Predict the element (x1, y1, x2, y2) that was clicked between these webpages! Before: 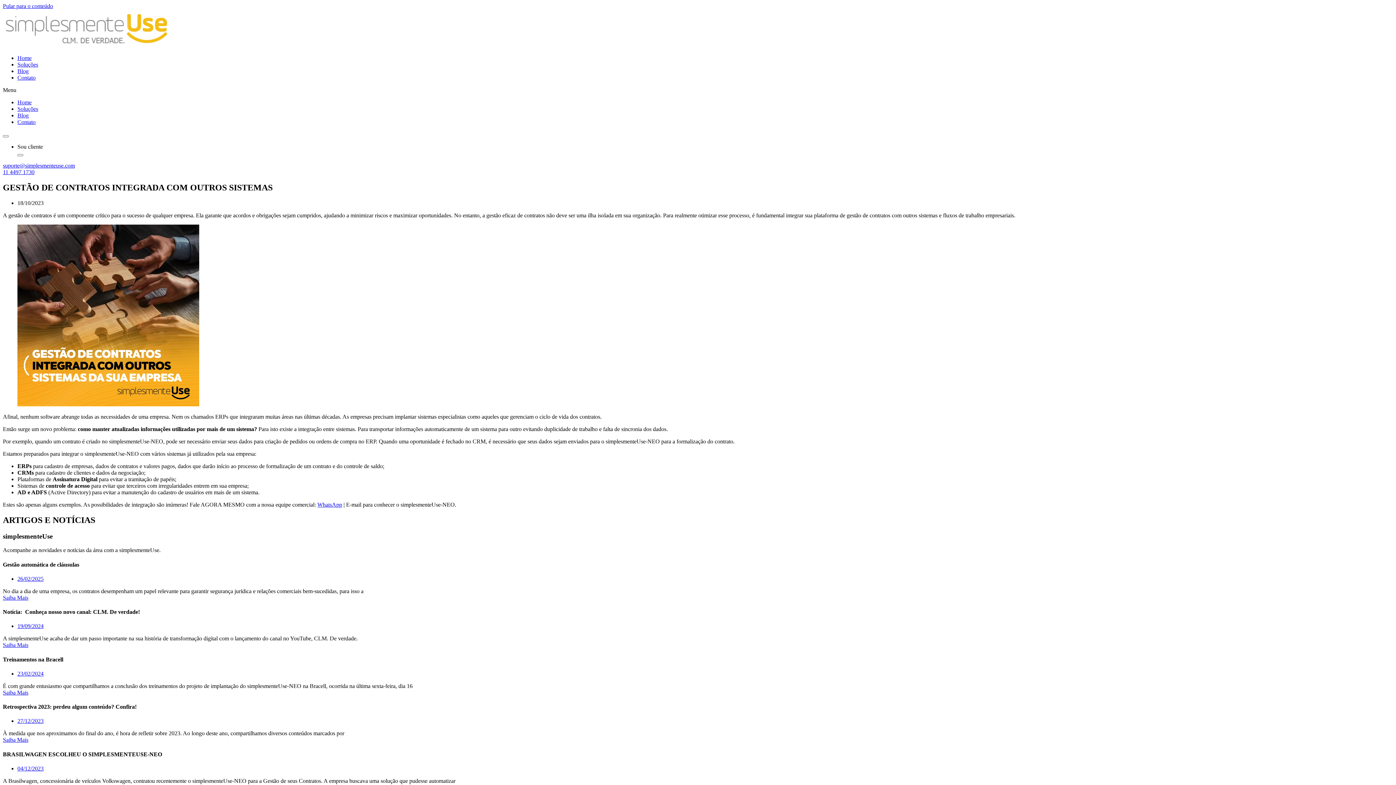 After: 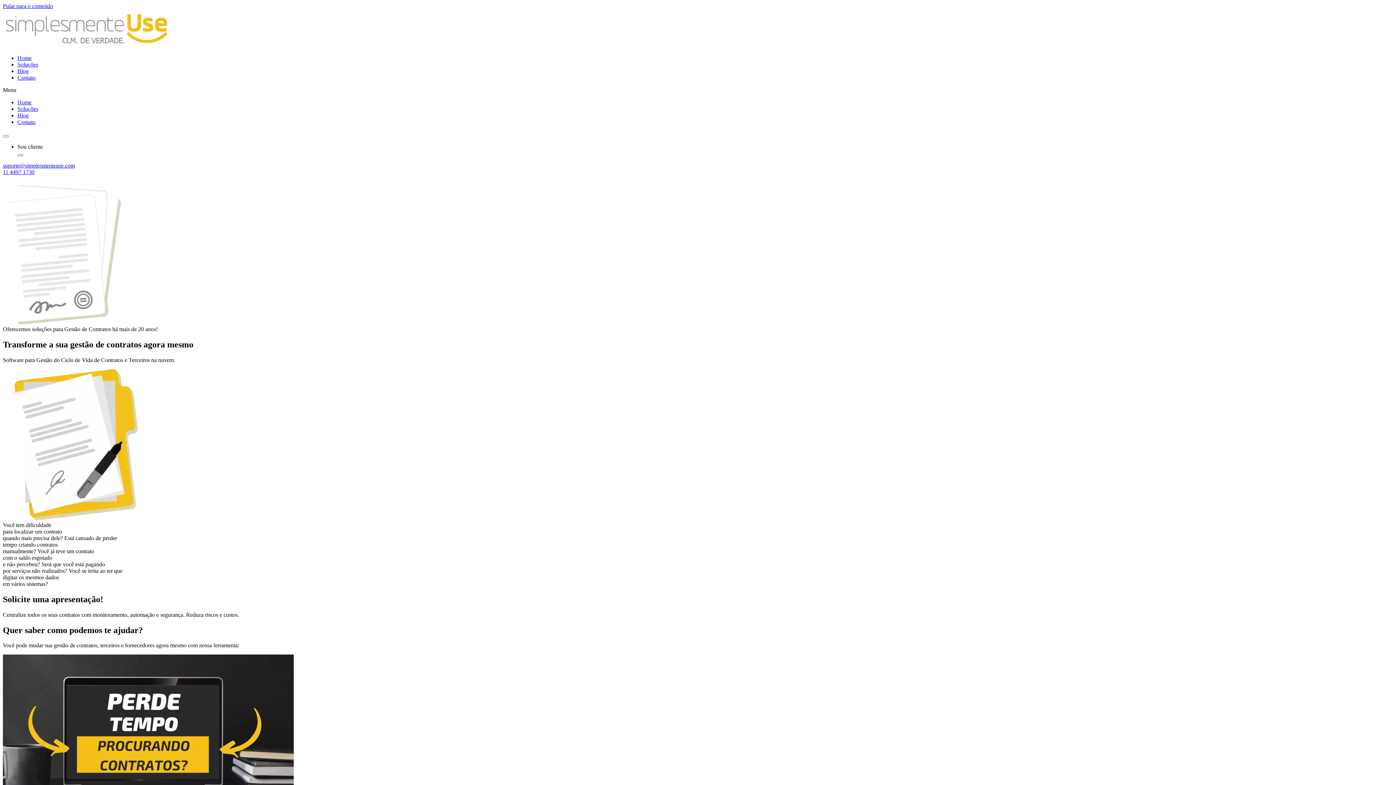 Action: bbox: (17, 54, 31, 61) label: Home